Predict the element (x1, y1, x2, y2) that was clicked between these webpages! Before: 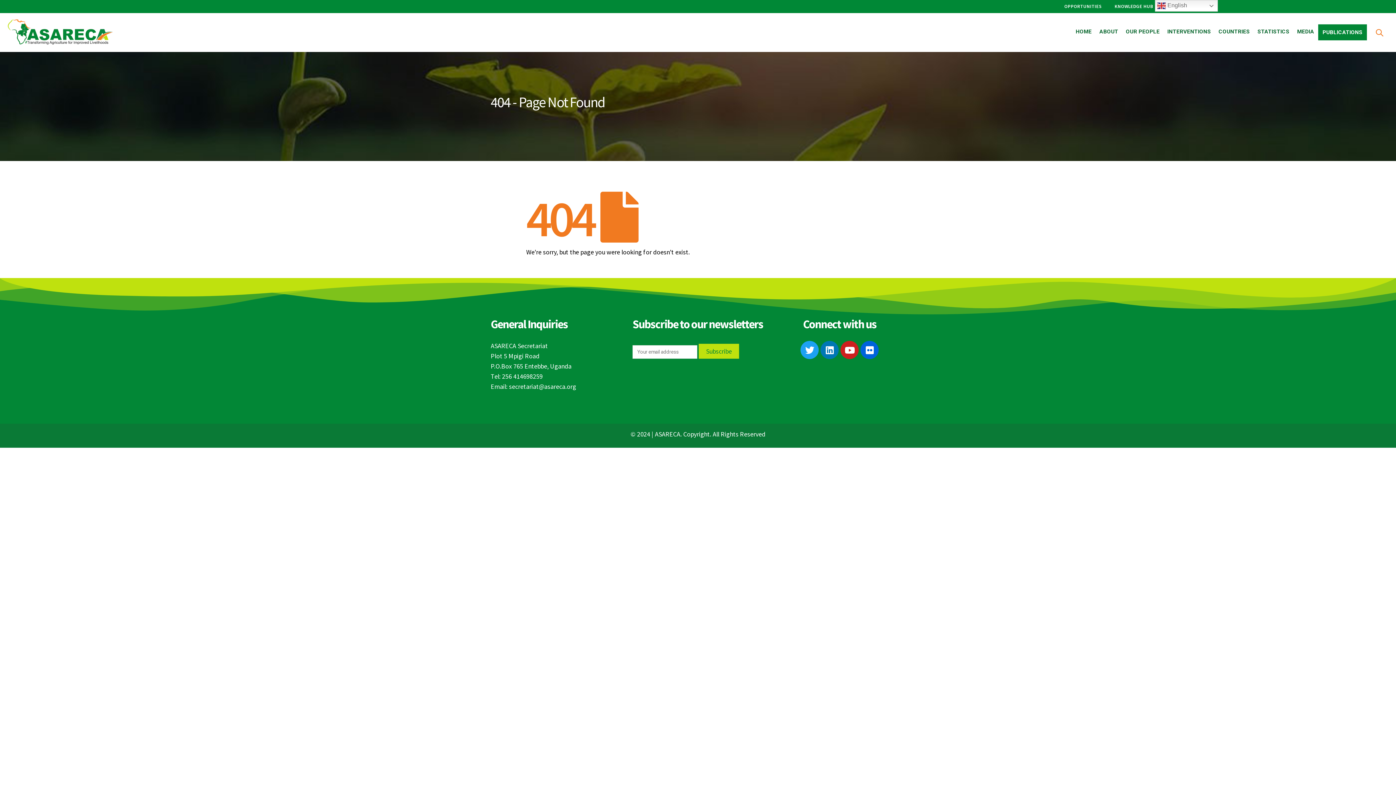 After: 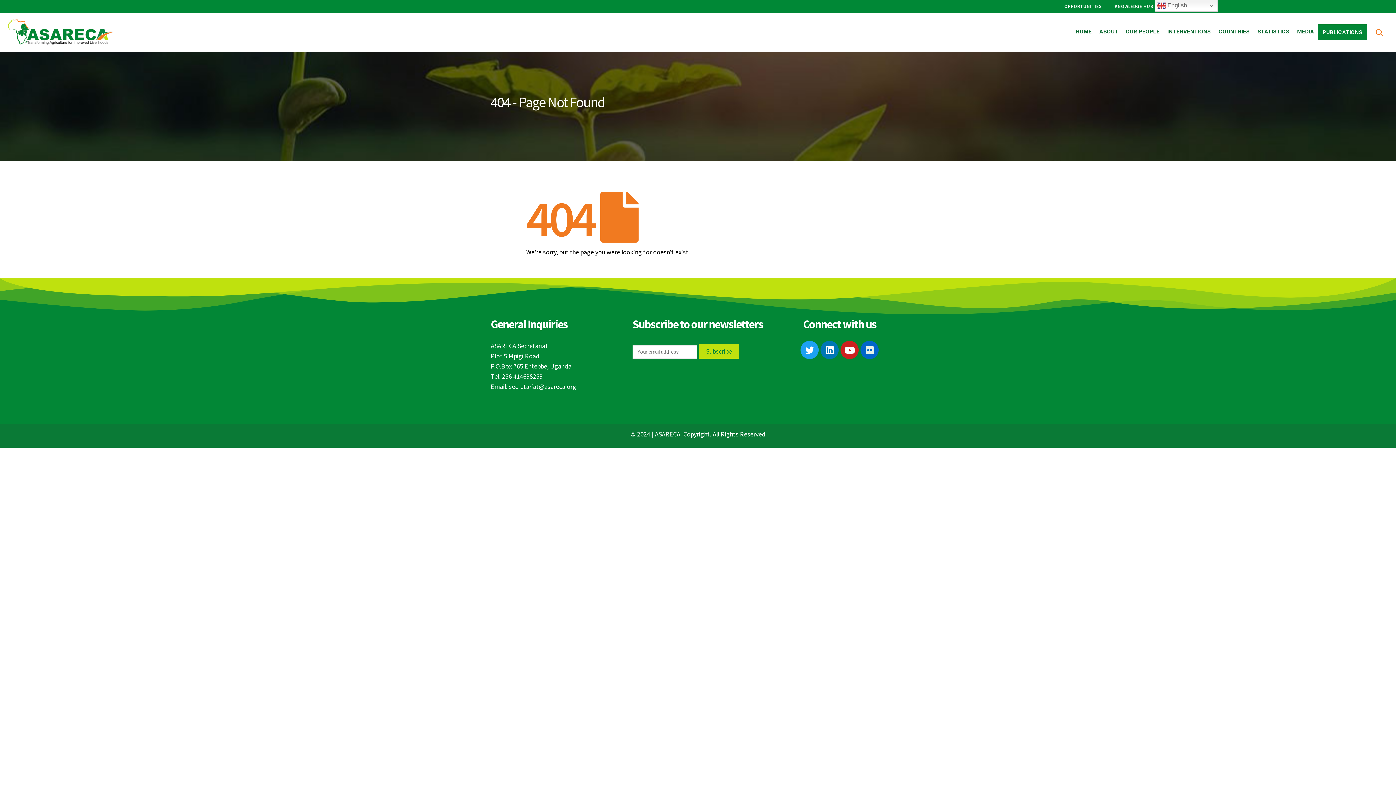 Action: label: Flickr bbox: (860, 341, 879, 359)